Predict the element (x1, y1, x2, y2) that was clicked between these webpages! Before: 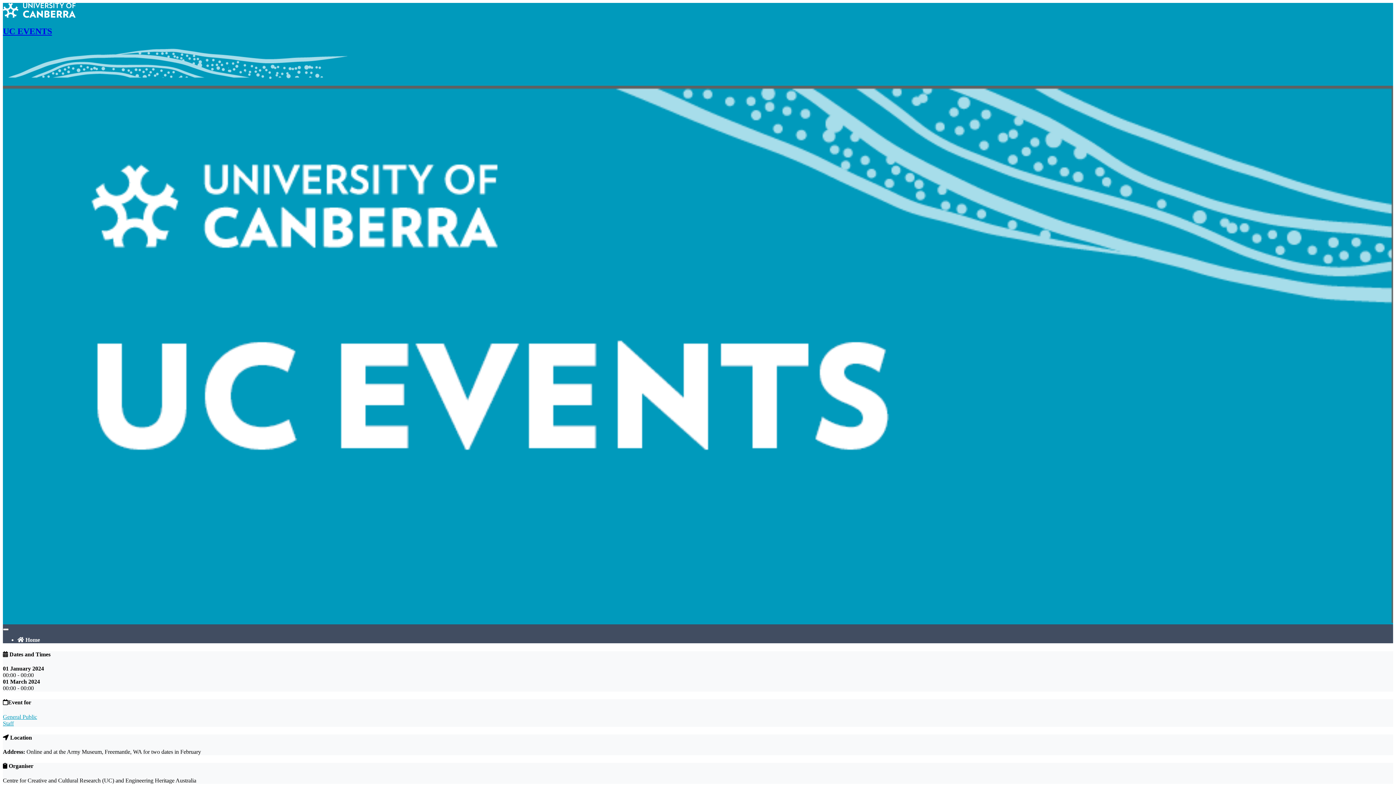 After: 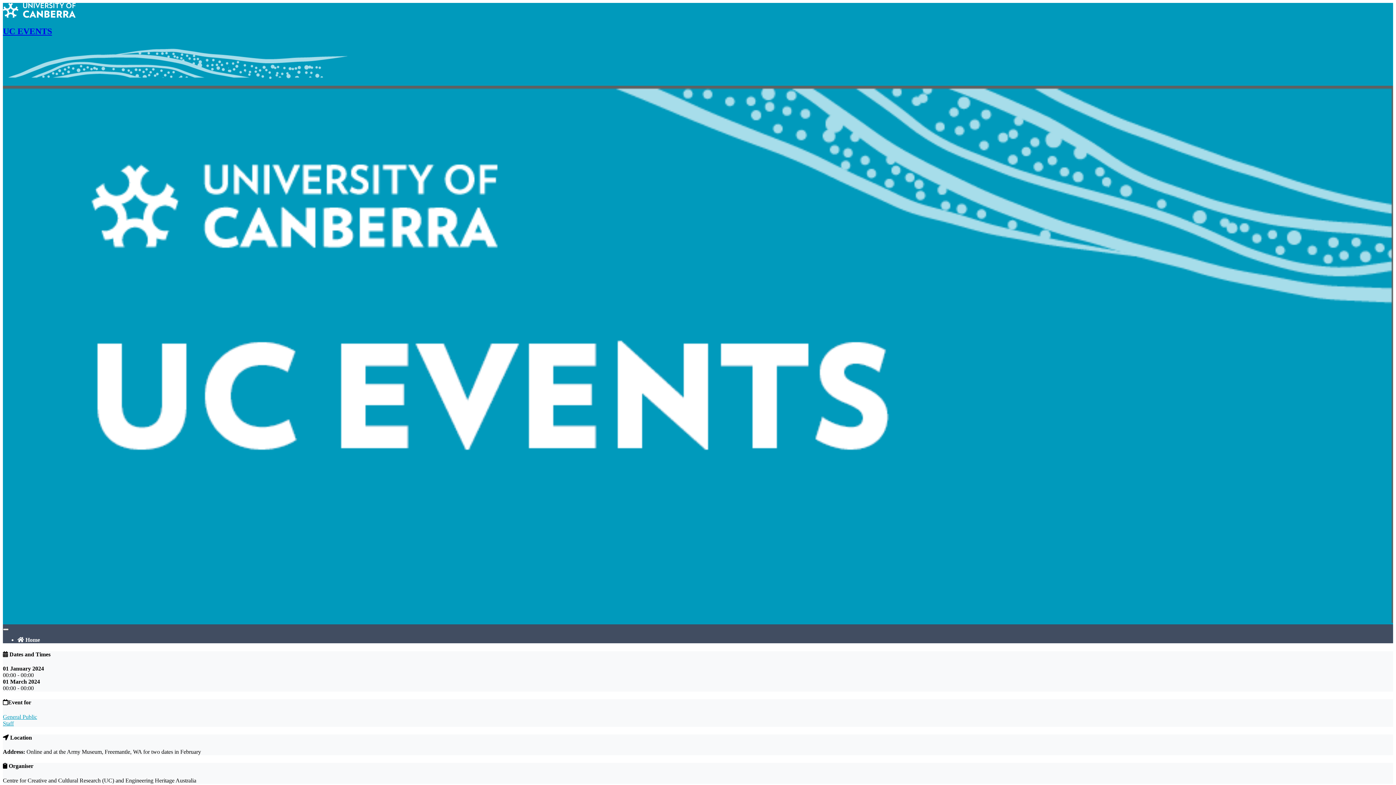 Action: bbox: (2, 628, 8, 631)